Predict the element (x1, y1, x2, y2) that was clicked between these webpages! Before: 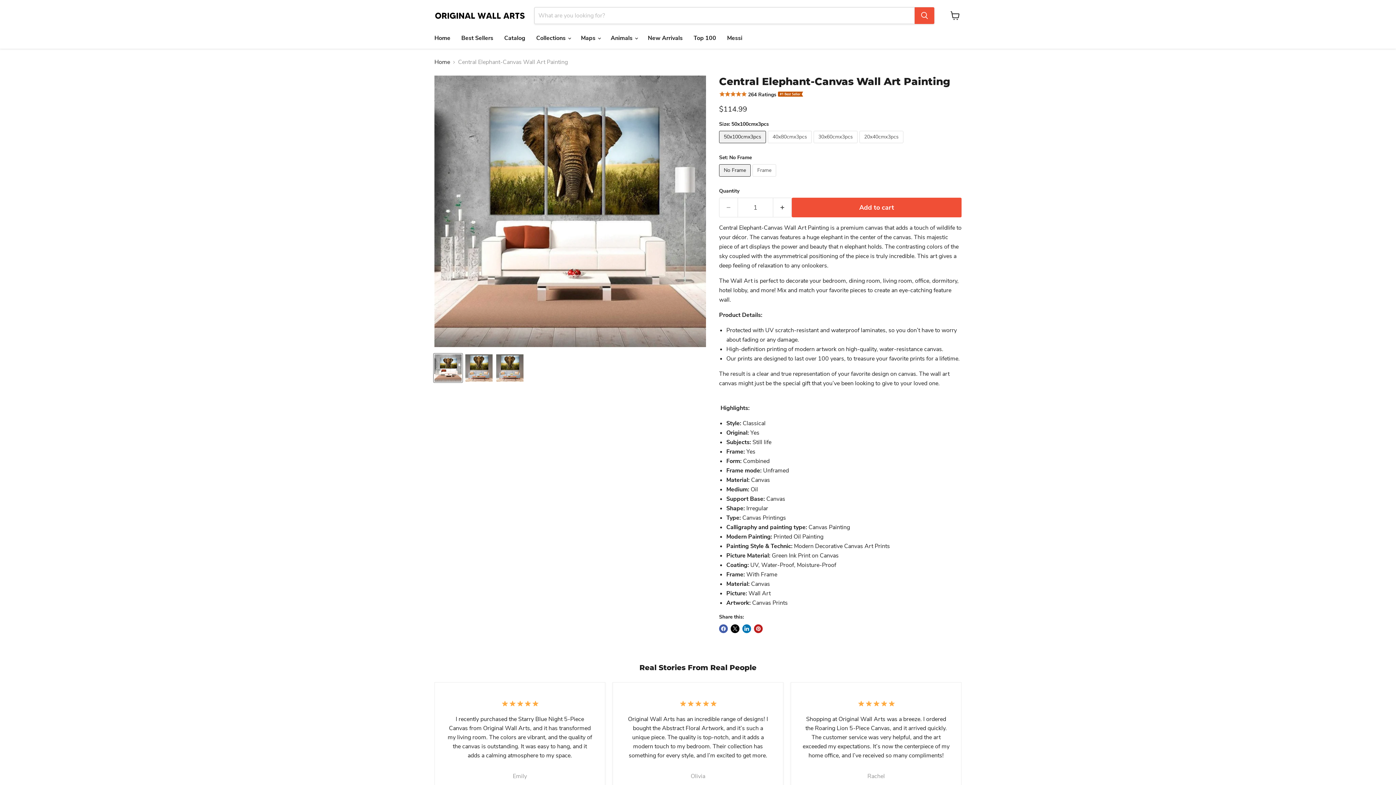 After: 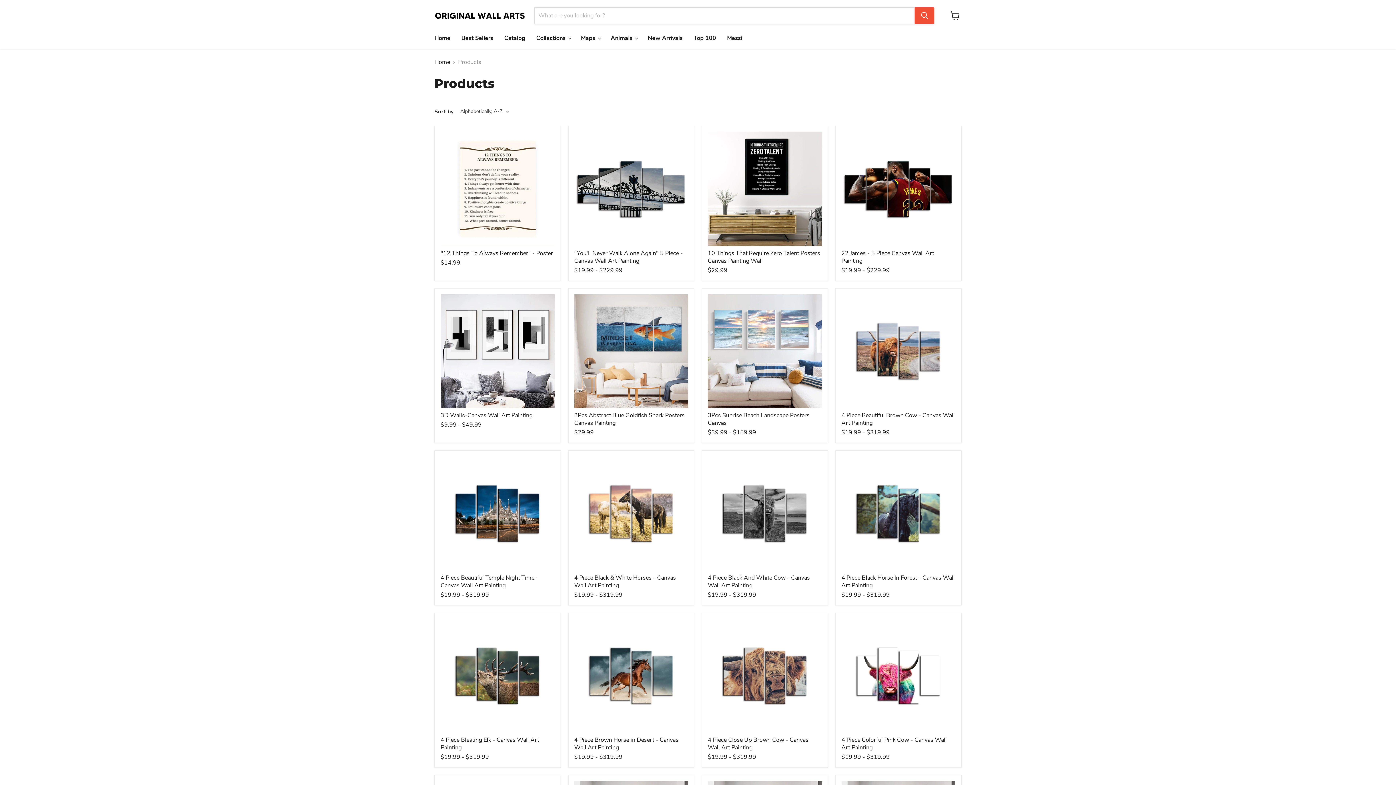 Action: bbox: (498, 30, 530, 45) label: Catalog